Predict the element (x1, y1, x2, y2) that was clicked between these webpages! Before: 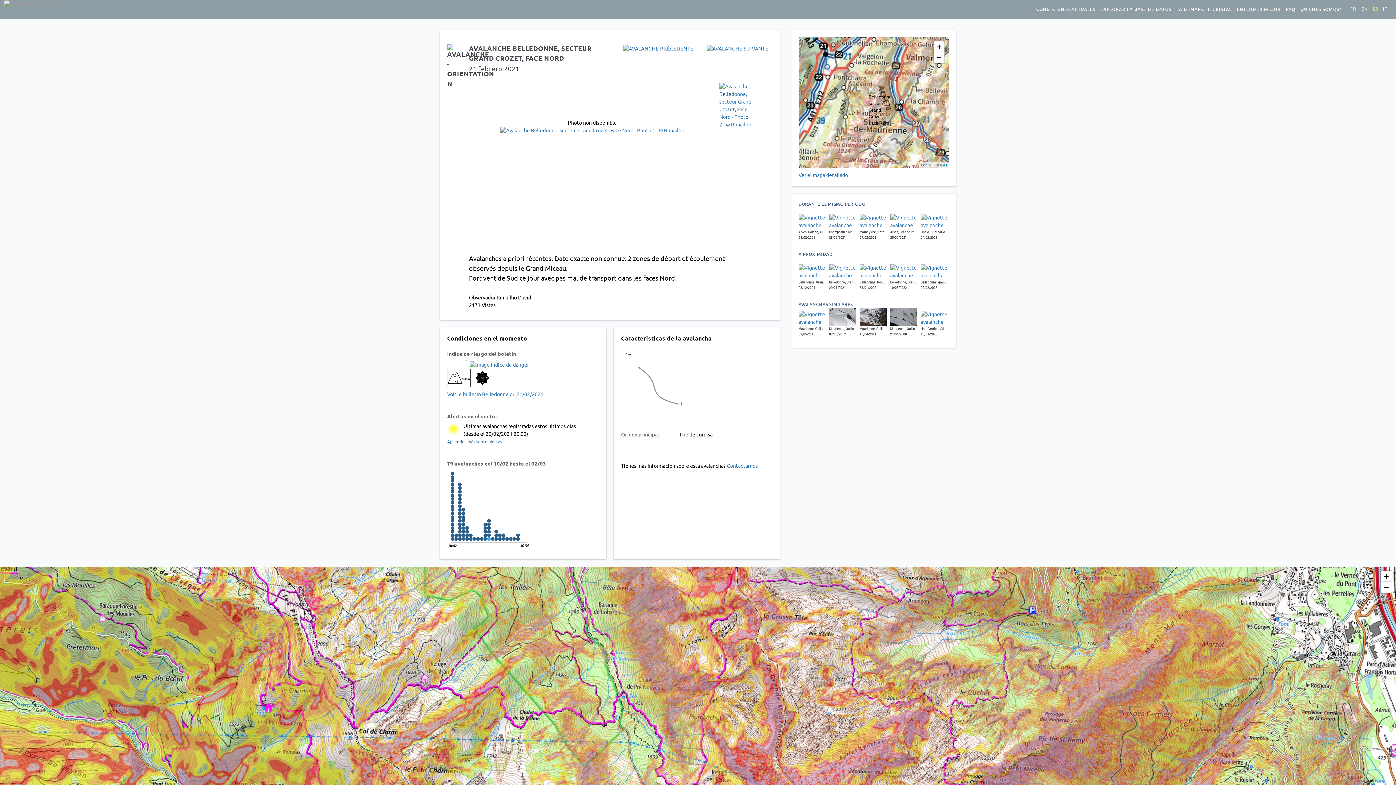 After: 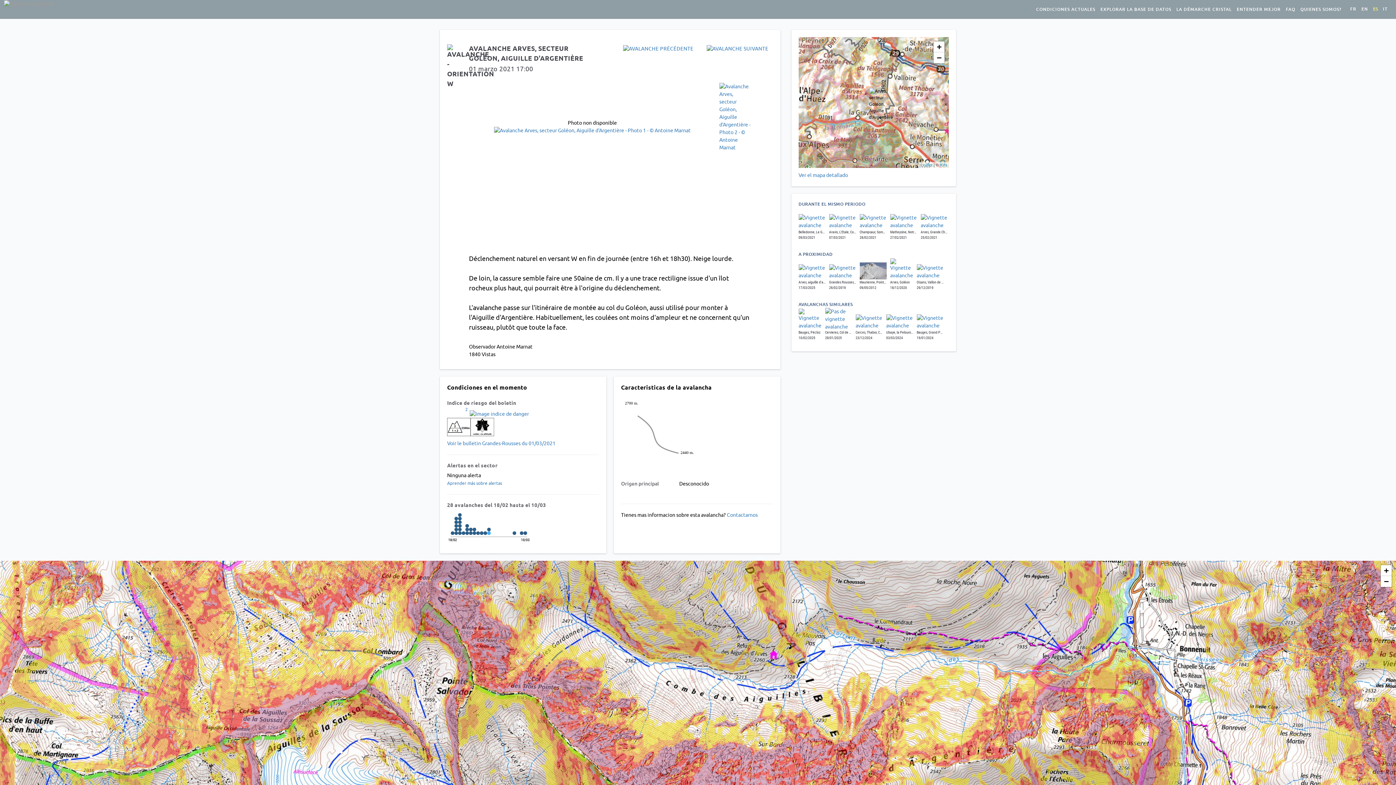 Action: label: Arves, Goléon, Aiguille d'Argentière
28/02/2021 bbox: (798, 217, 825, 240)